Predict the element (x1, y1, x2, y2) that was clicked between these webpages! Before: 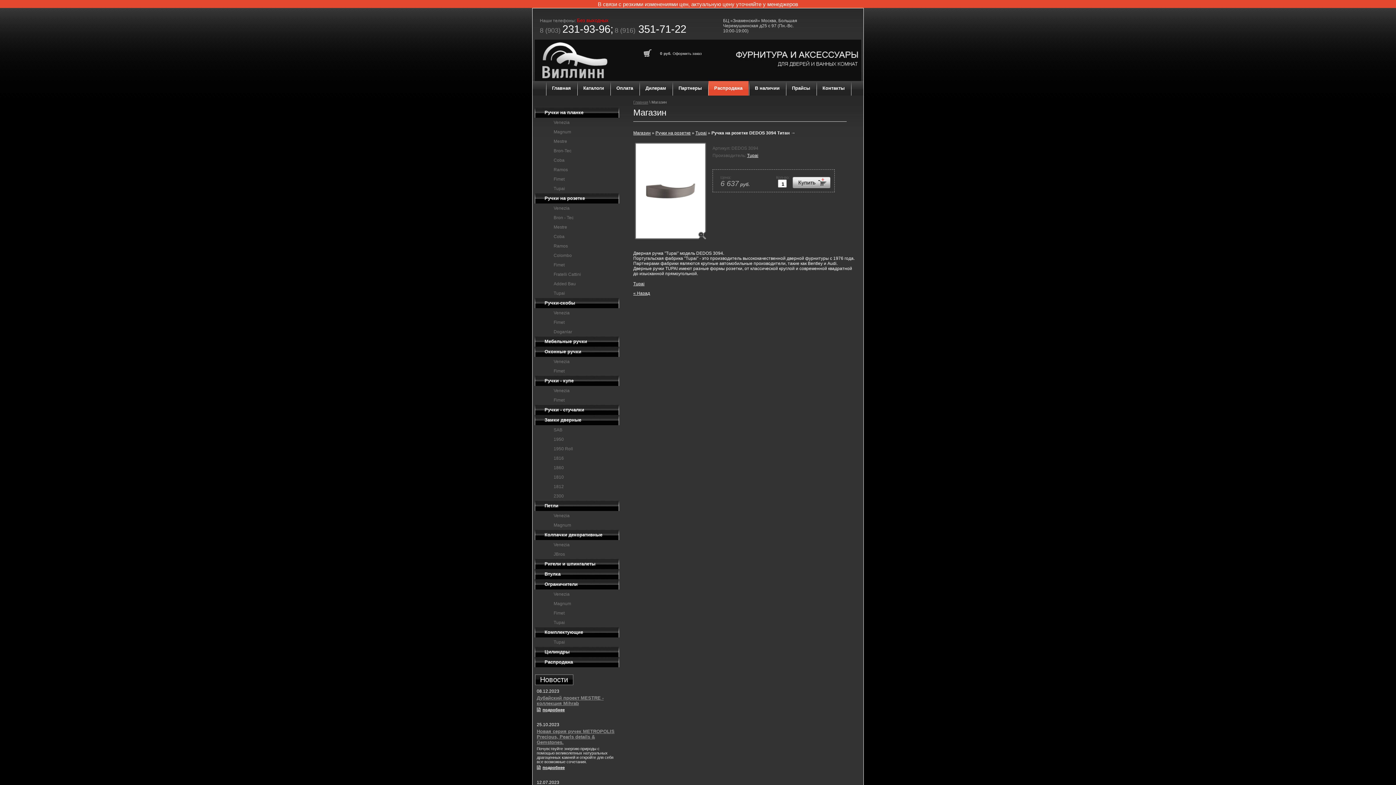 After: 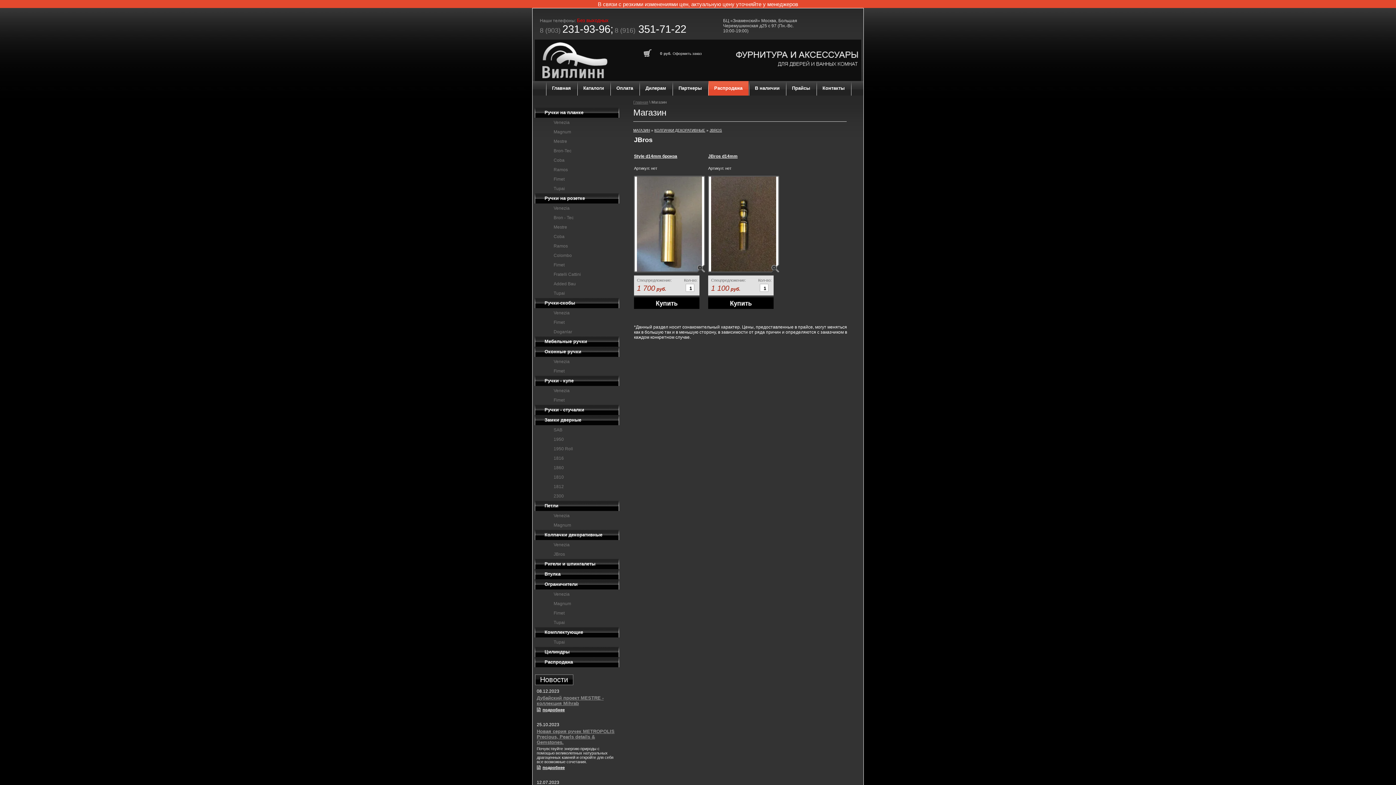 Action: label: JBros bbox: (545, 552, 619, 557)